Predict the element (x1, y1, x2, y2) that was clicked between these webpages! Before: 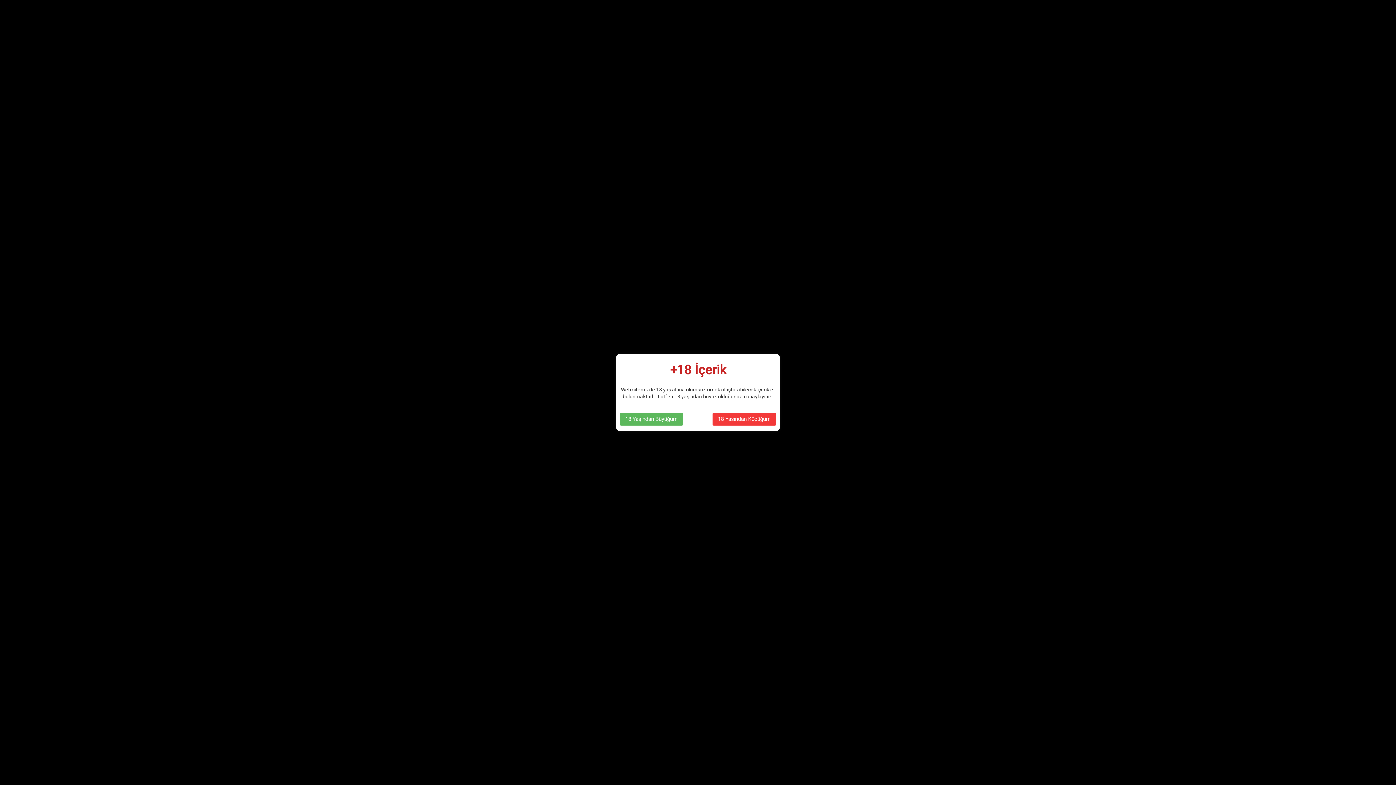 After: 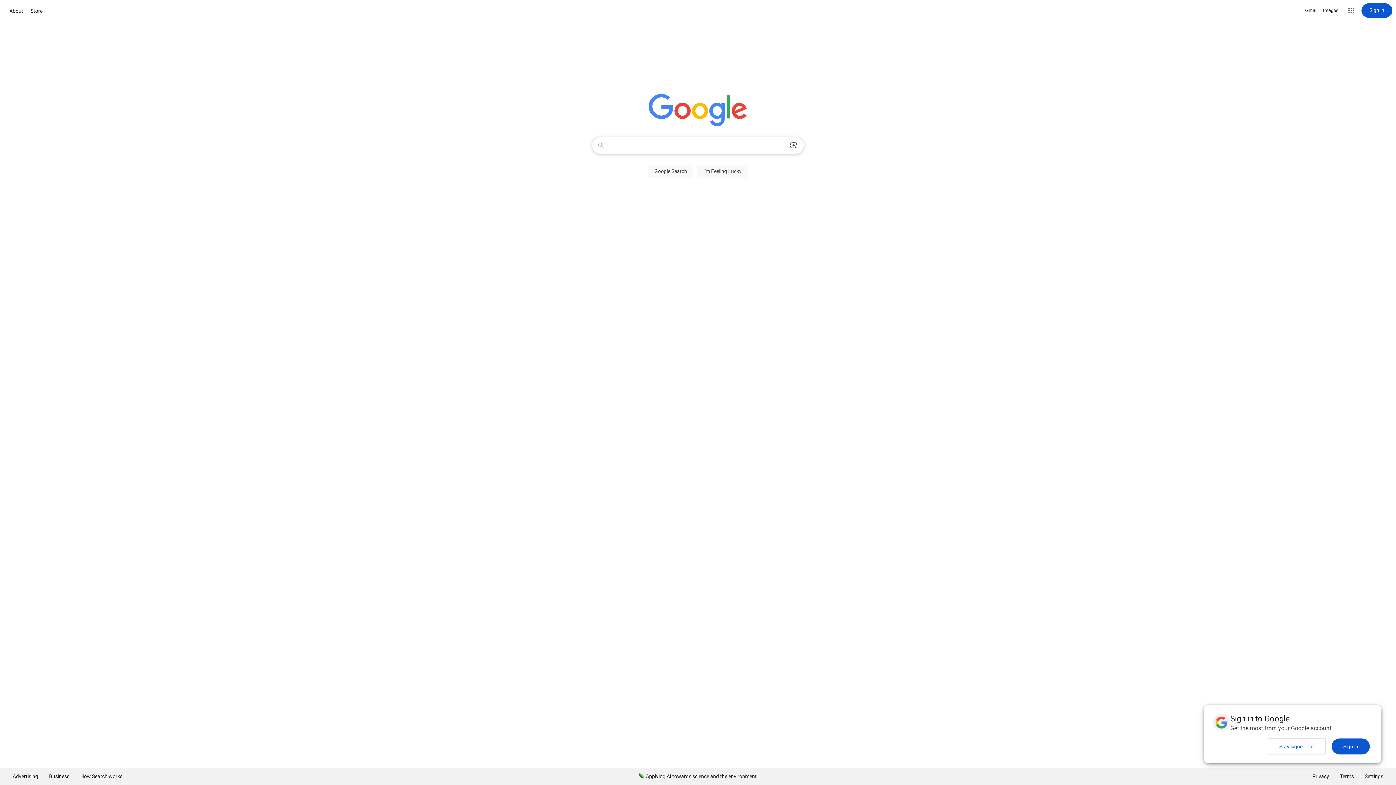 Action: label: 18 Yaşından Küçüğüm bbox: (712, 413, 776, 425)